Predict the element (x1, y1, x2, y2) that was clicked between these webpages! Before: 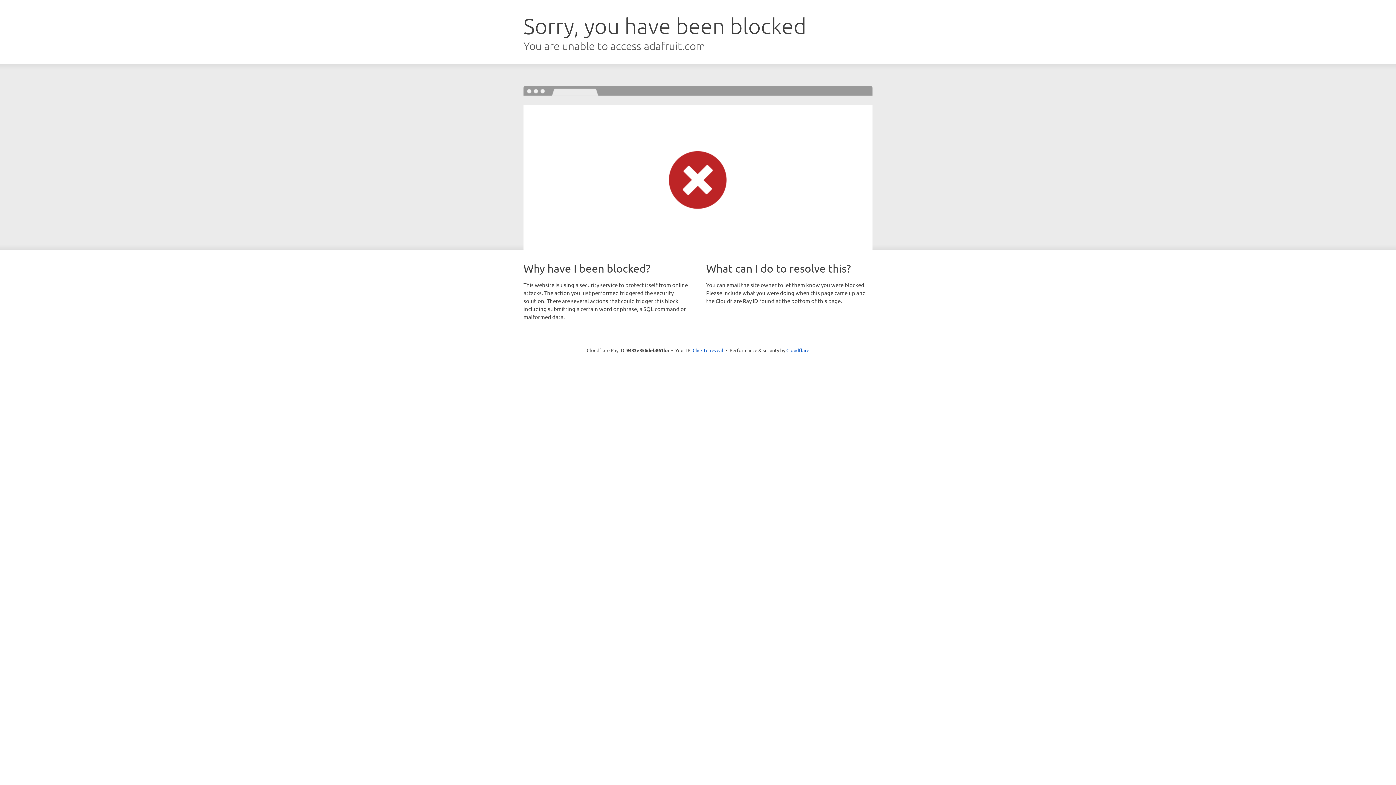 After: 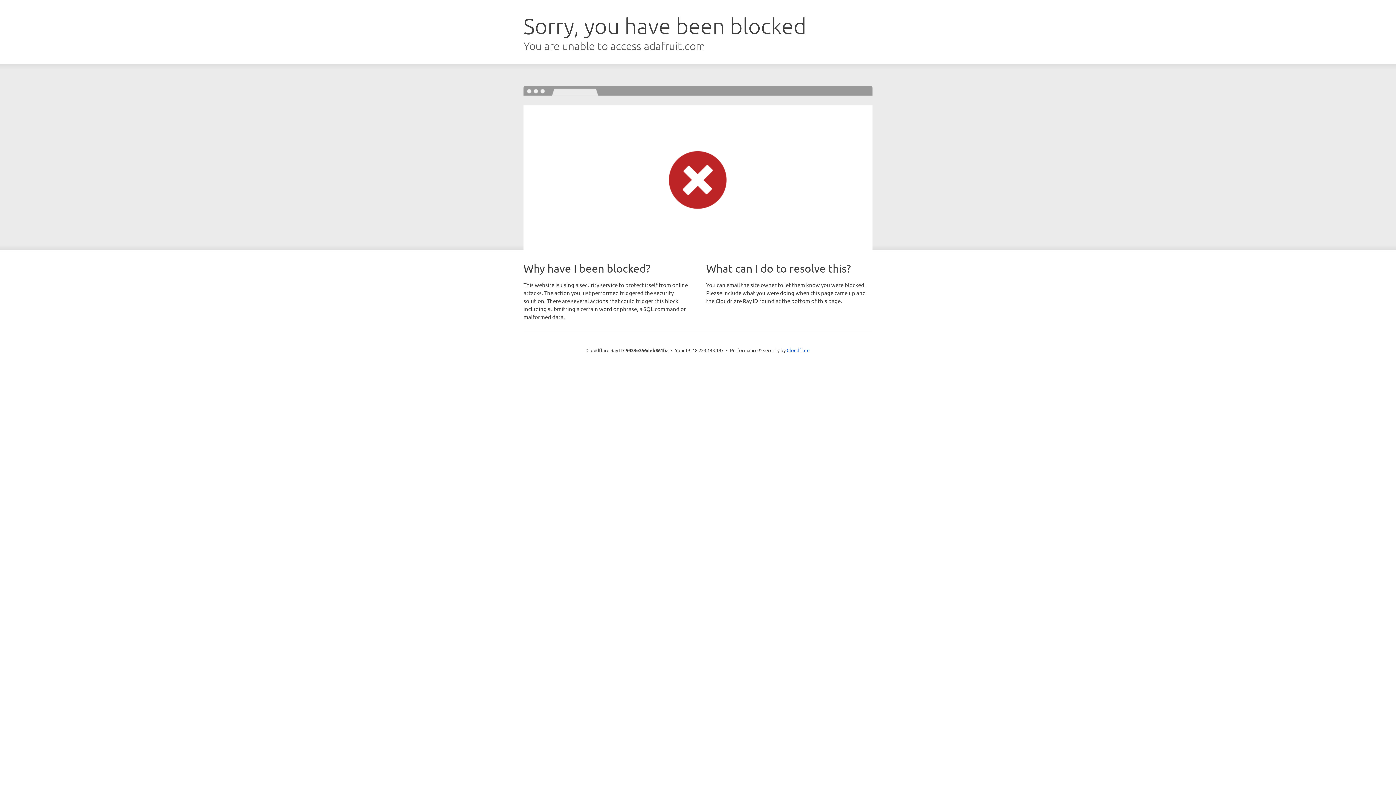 Action: label: Click to reveal bbox: (692, 346, 723, 353)